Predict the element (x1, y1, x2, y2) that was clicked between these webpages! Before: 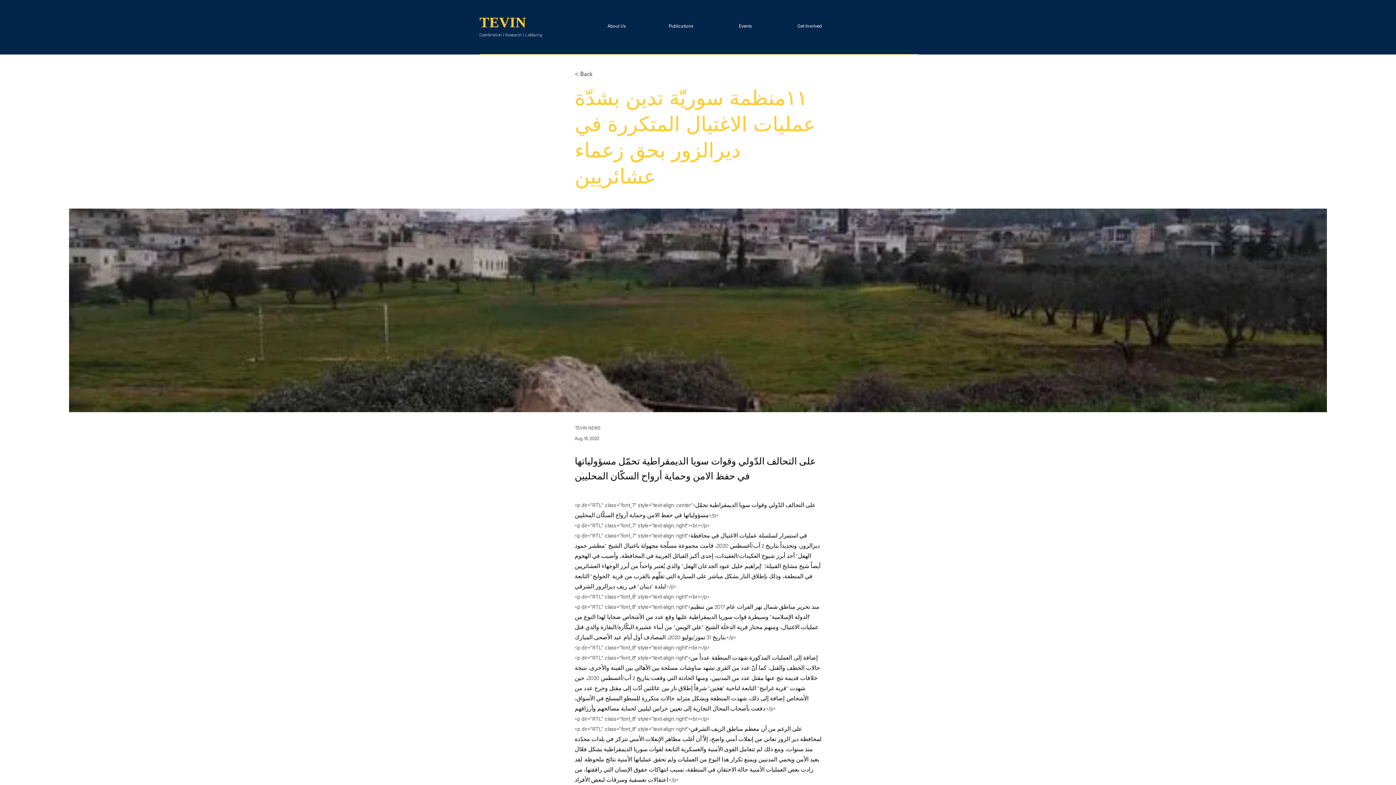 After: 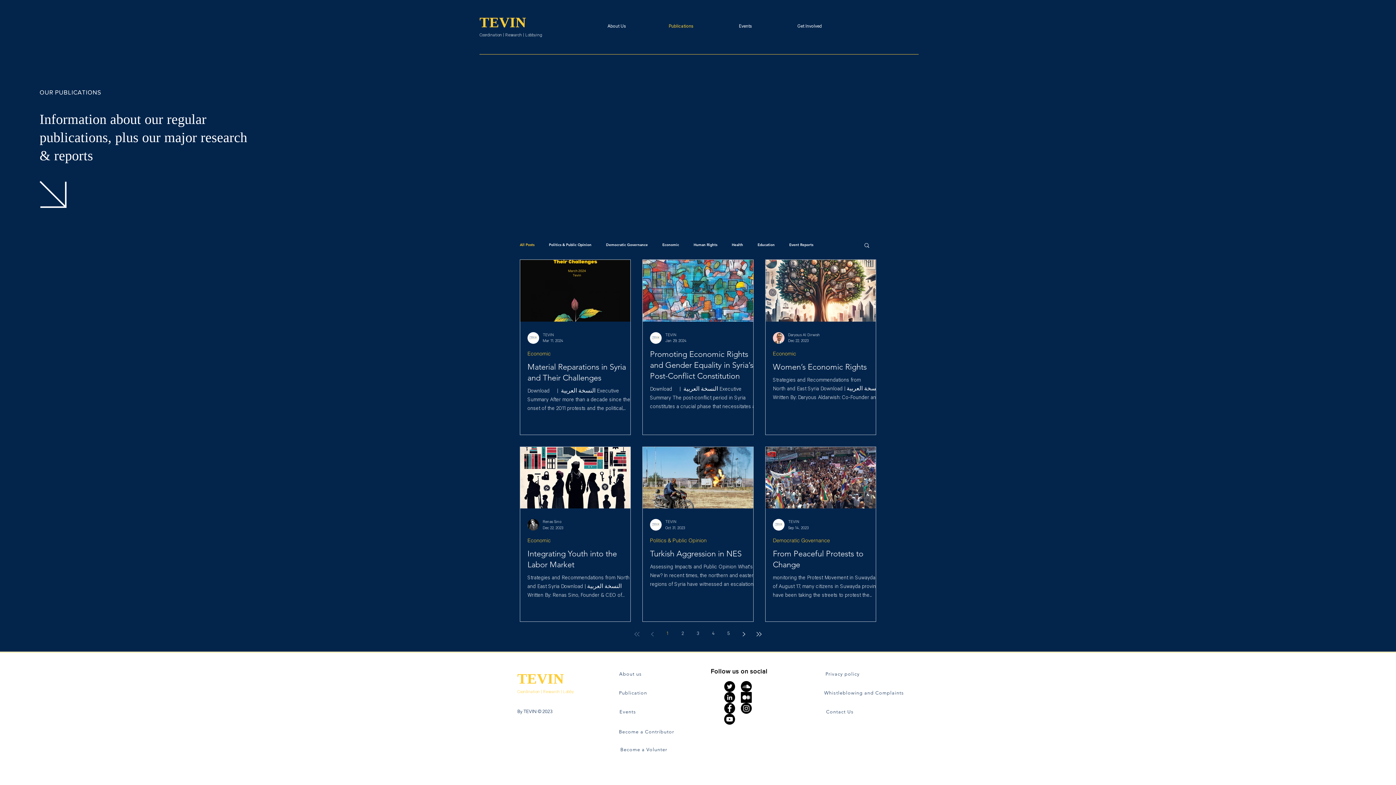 Action: bbox: (649, 14, 713, 32) label: Publications